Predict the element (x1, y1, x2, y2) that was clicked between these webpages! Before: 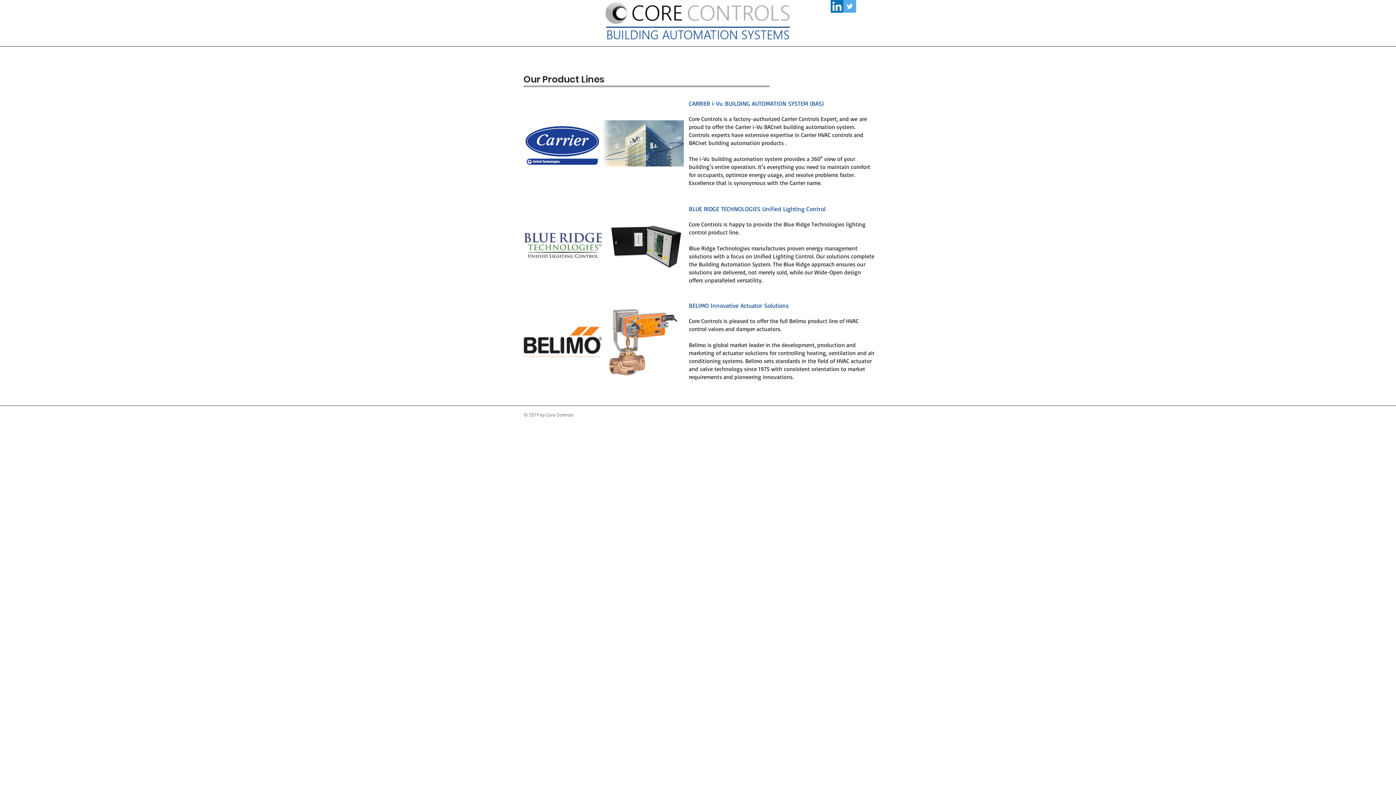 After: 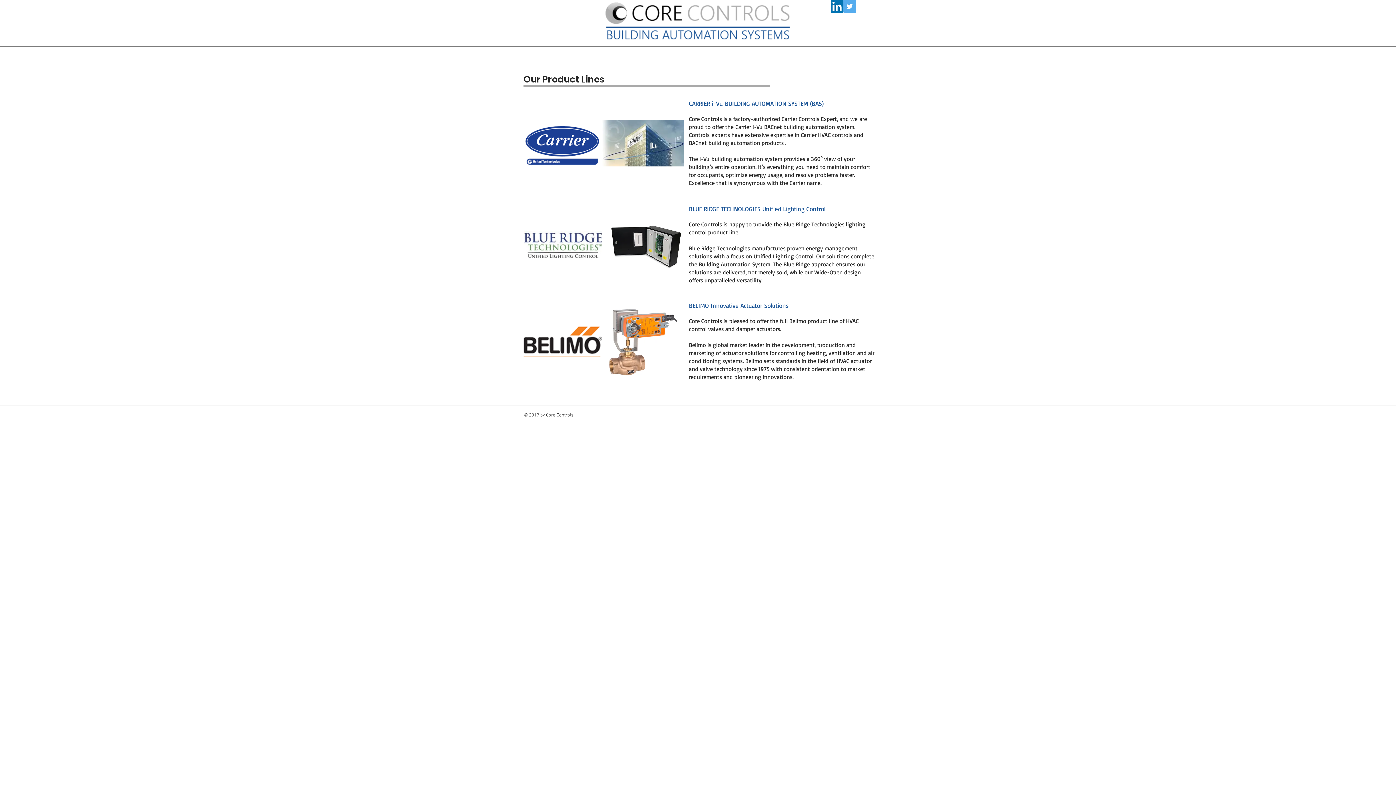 Action: bbox: (601, 302, 681, 381)